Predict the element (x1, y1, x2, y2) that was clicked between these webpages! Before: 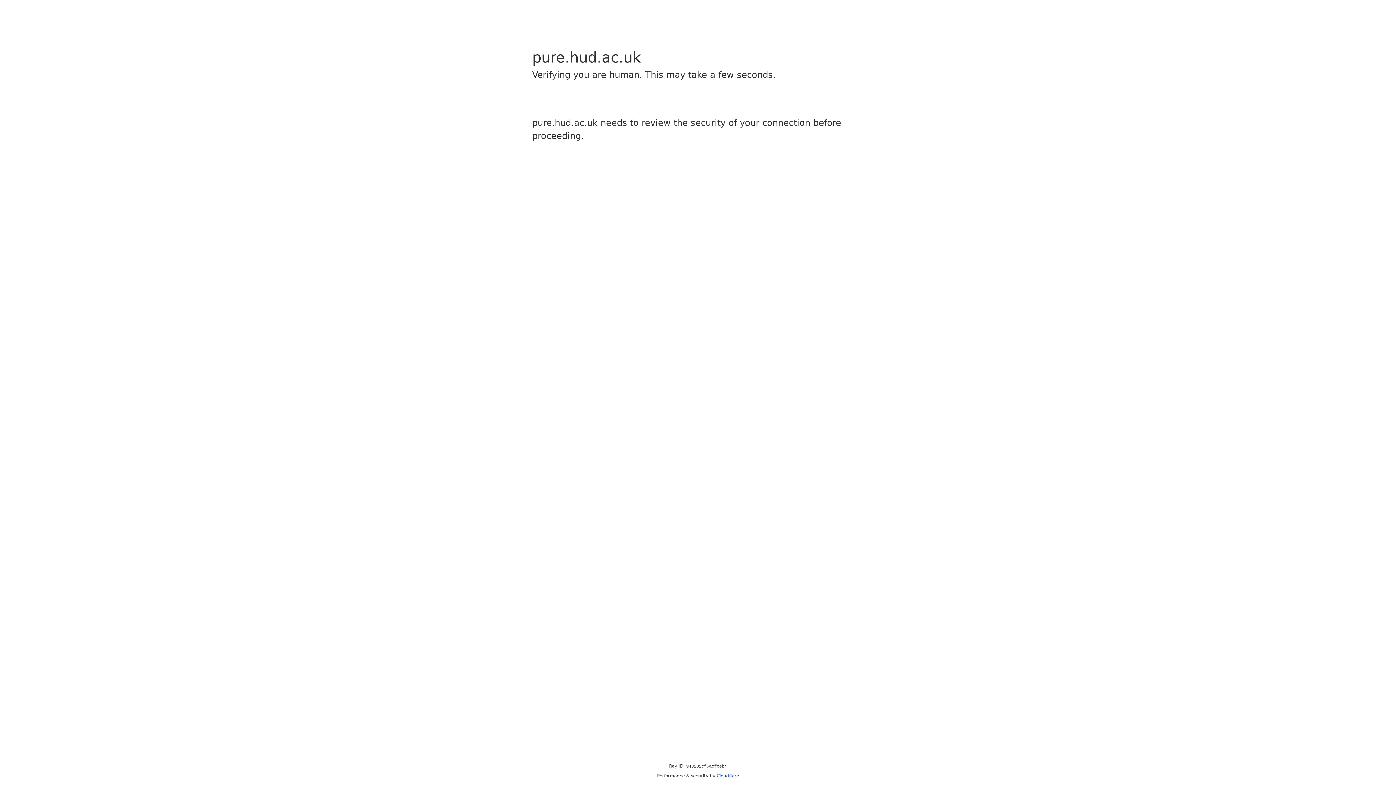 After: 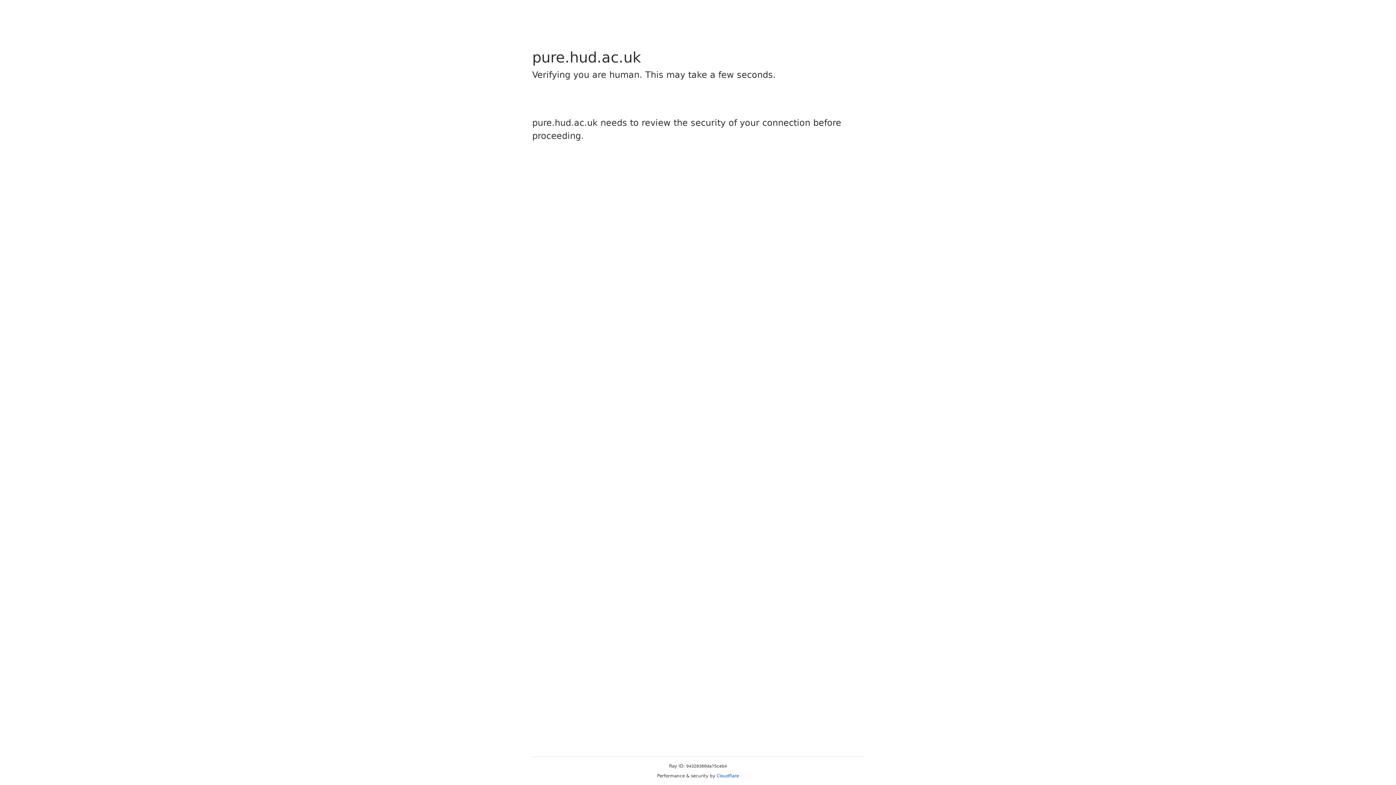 Action: label: Cloudflare bbox: (716, 773, 739, 778)